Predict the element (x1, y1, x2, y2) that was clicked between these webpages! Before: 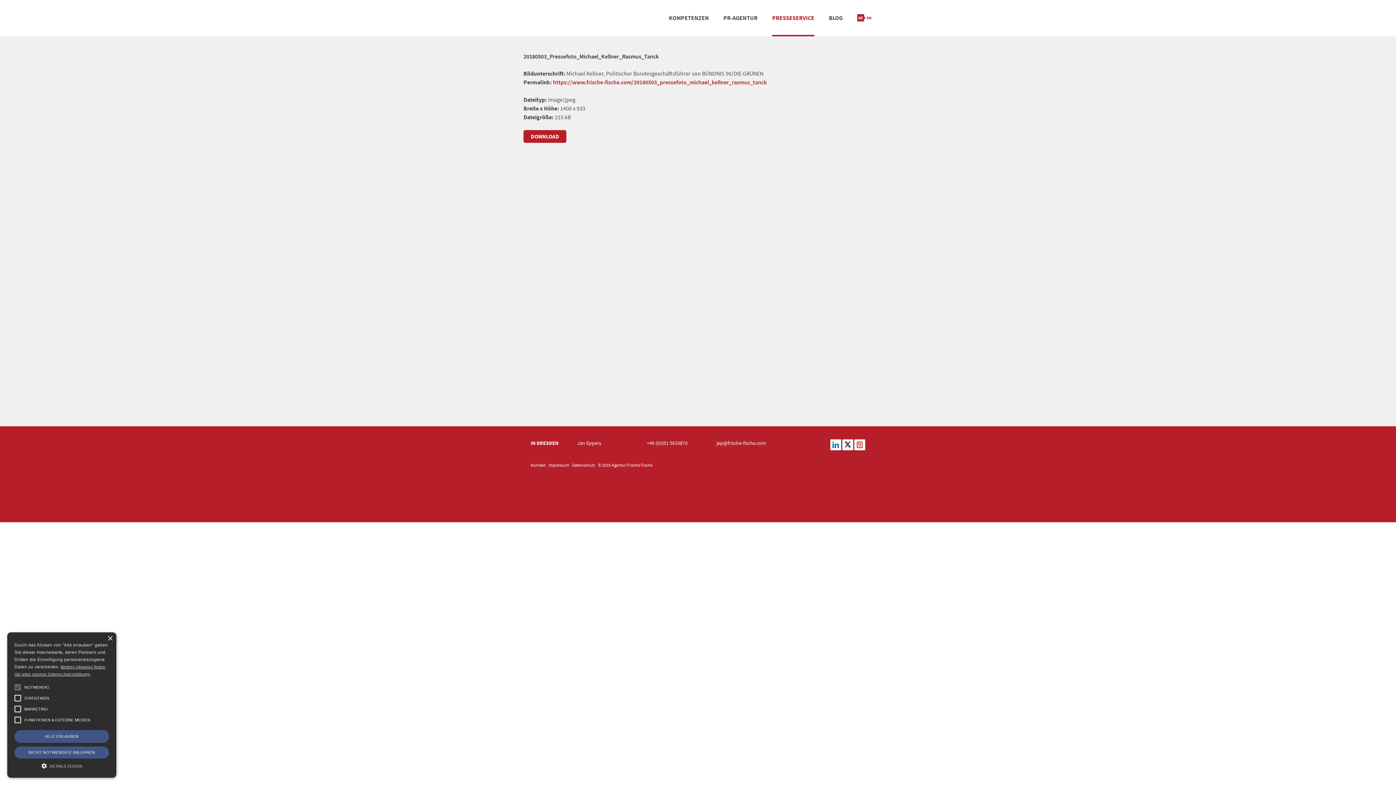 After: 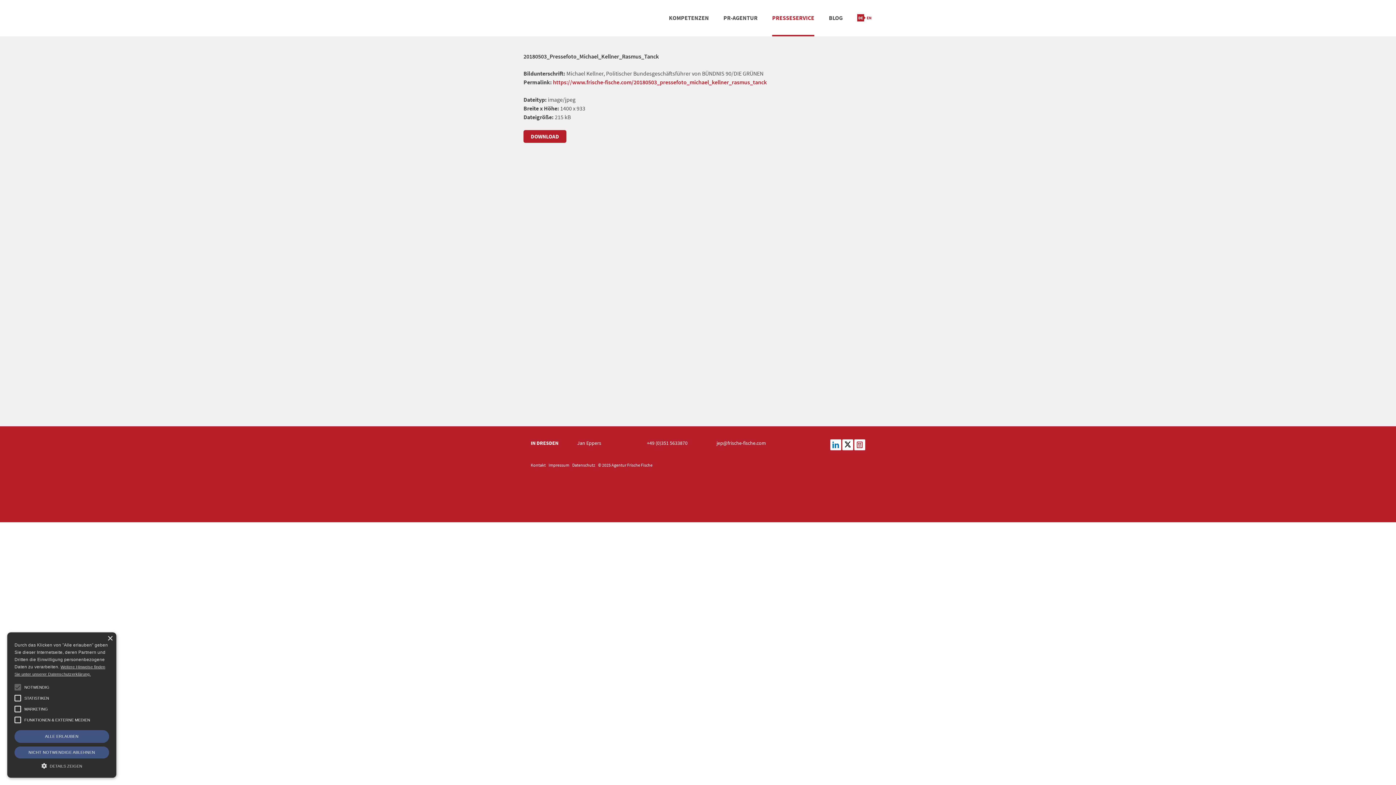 Action: bbox: (553, 78, 766, 85) label: https://www.frische-fische.com/20180503_pressefoto_michael_kellner_rasmus_tanck